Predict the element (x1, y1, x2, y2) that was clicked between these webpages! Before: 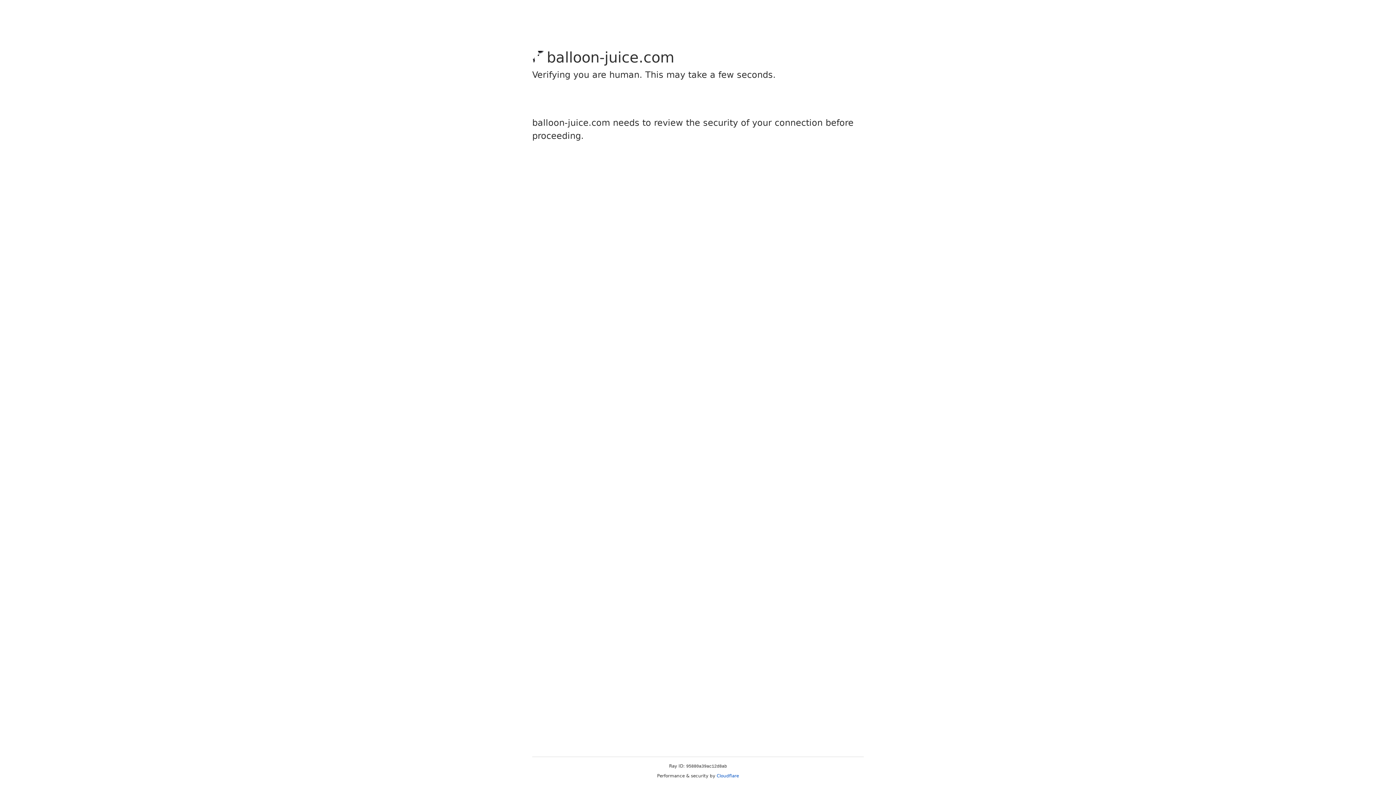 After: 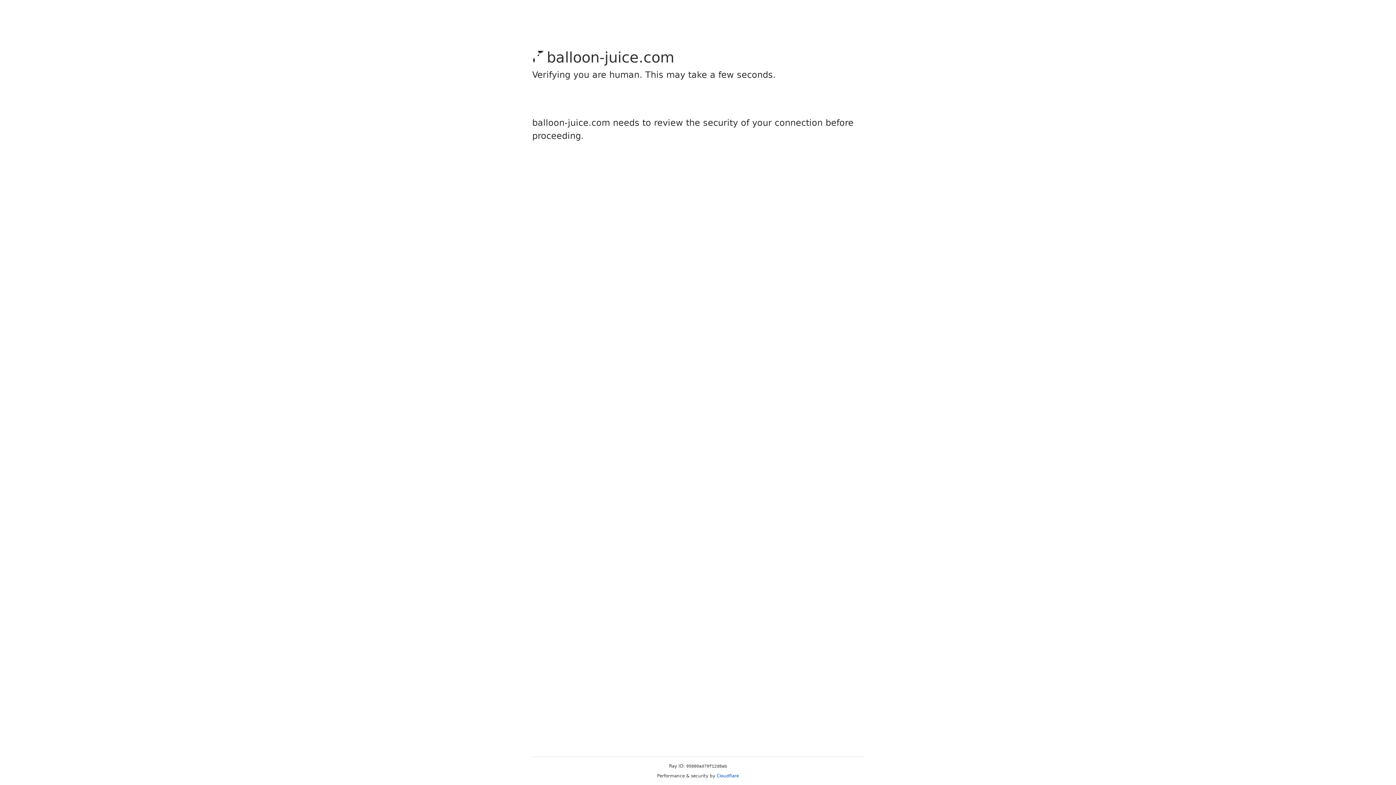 Action: label: Cloudflare bbox: (716, 773, 739, 778)